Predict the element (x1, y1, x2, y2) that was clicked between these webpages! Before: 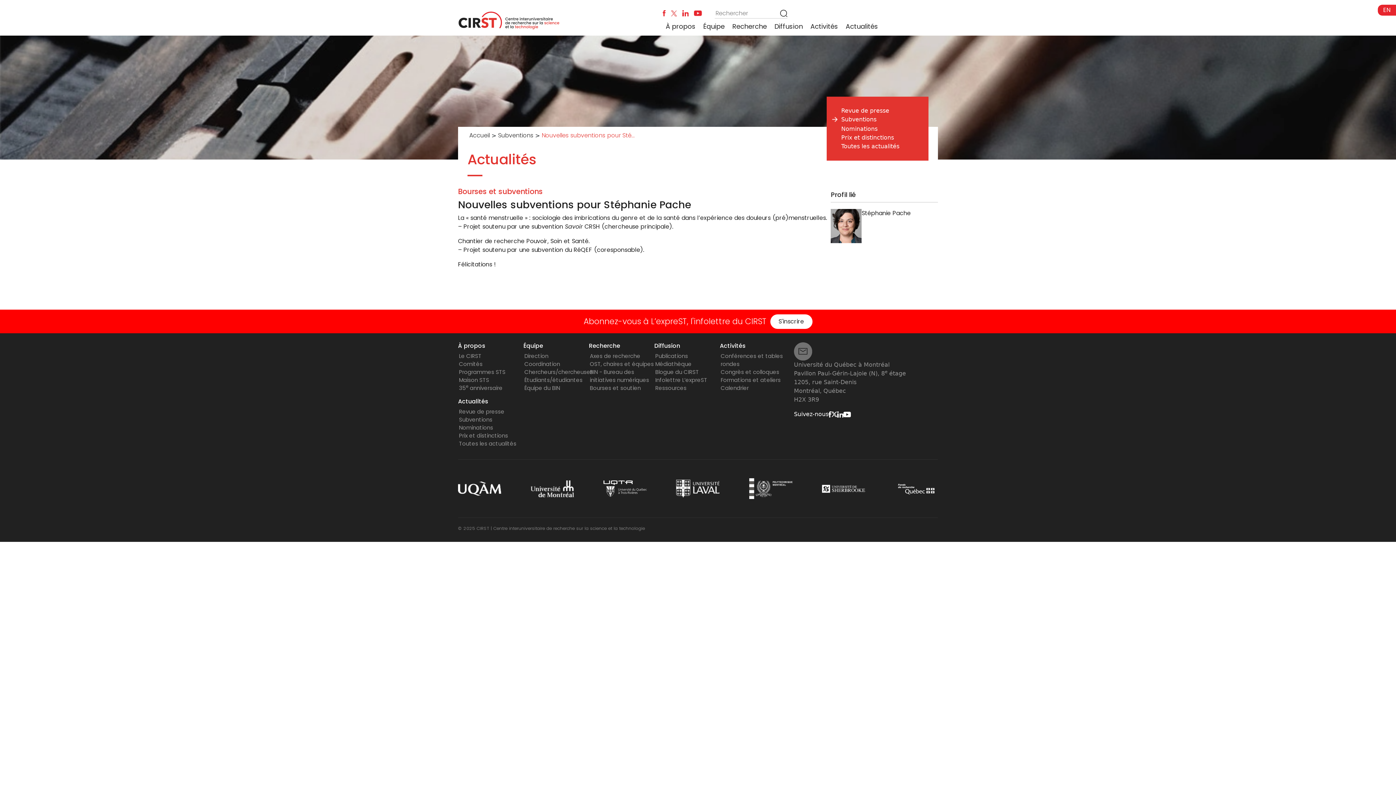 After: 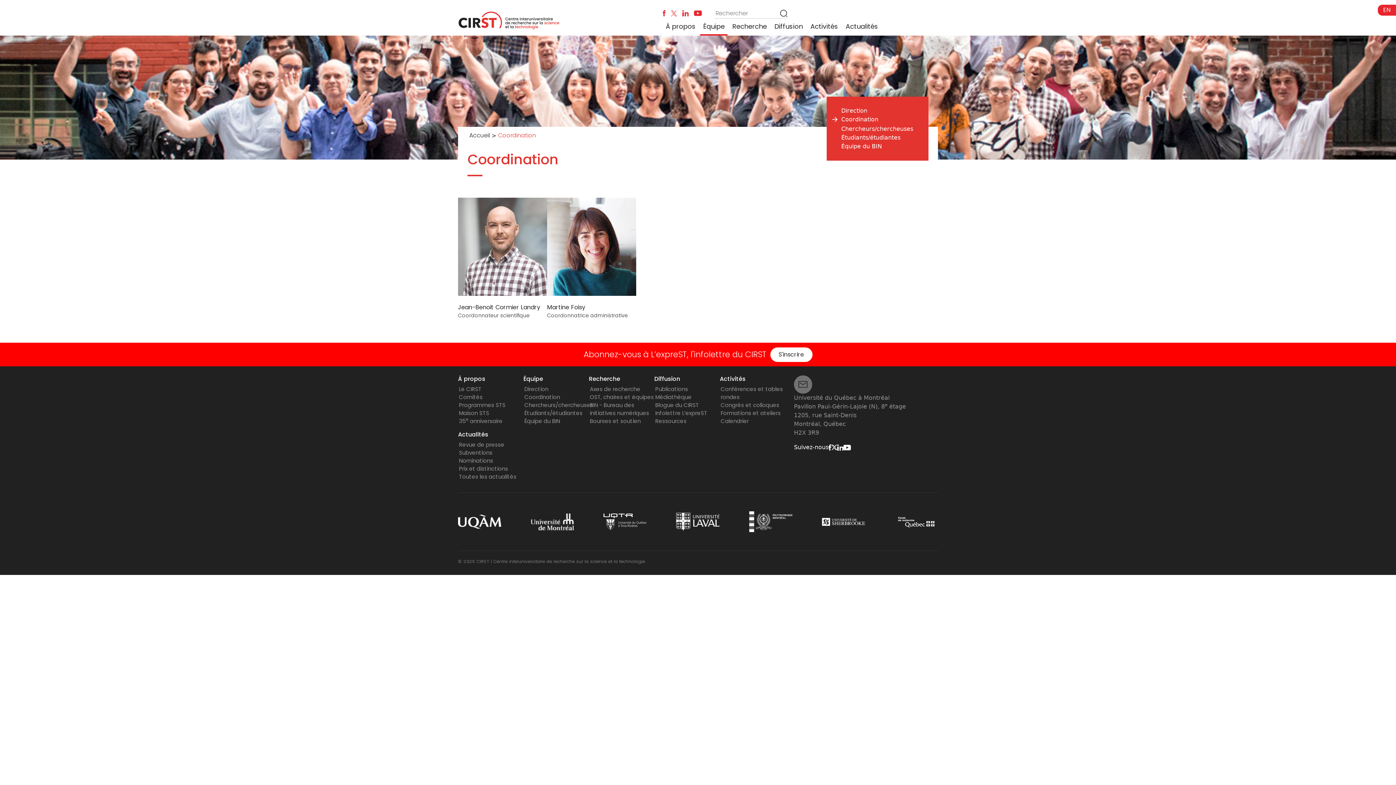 Action: bbox: (524, 360, 560, 368) label: Coordination